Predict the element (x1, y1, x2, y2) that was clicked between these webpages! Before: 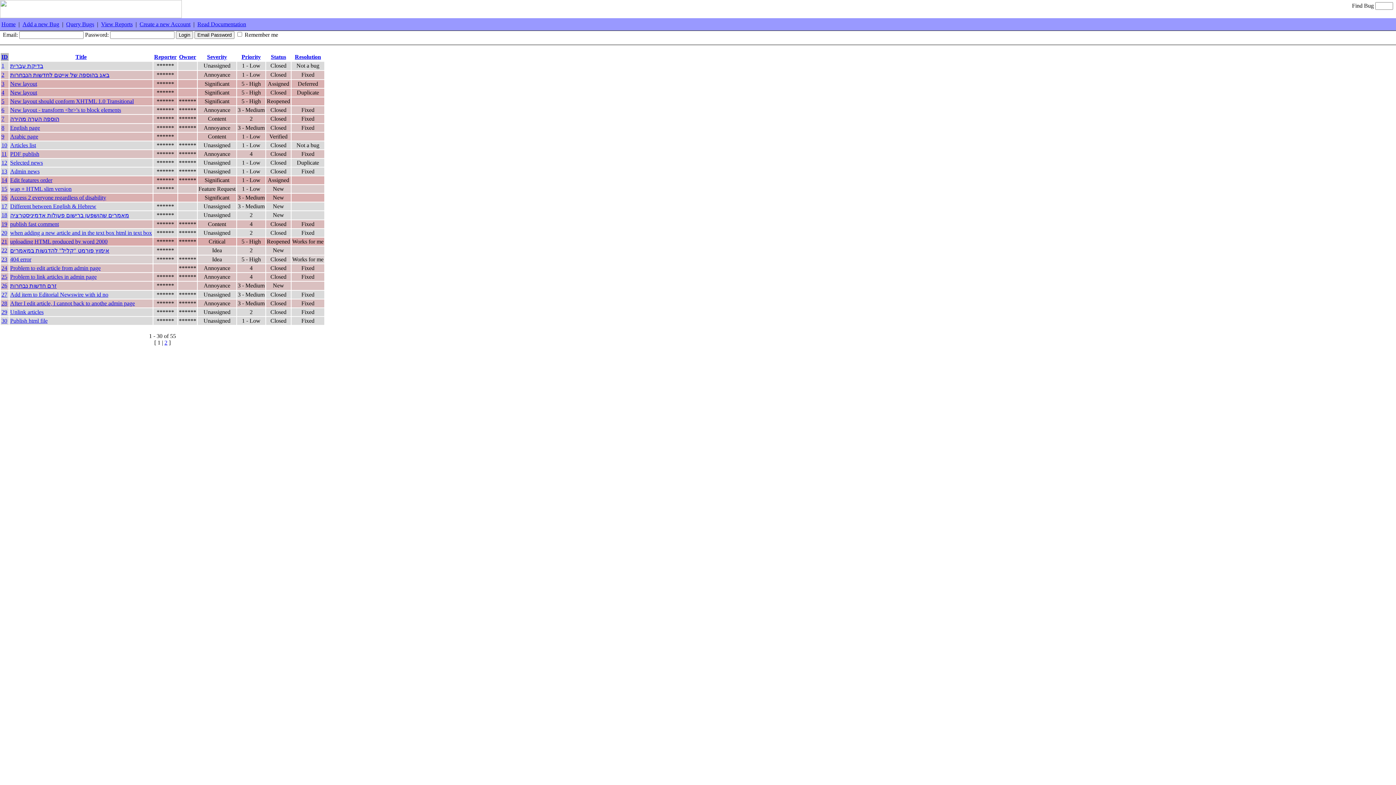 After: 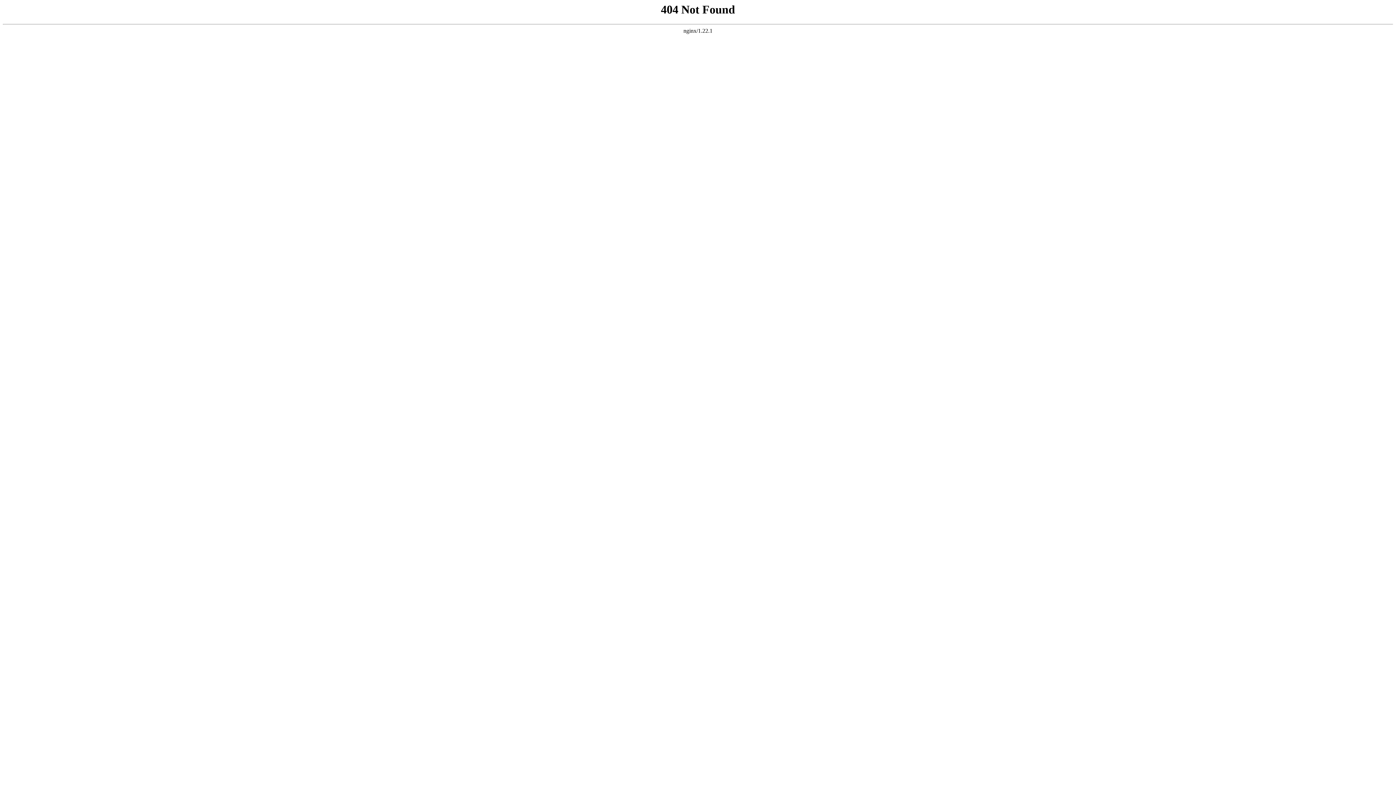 Action: label: 15 bbox: (1, 185, 7, 192)